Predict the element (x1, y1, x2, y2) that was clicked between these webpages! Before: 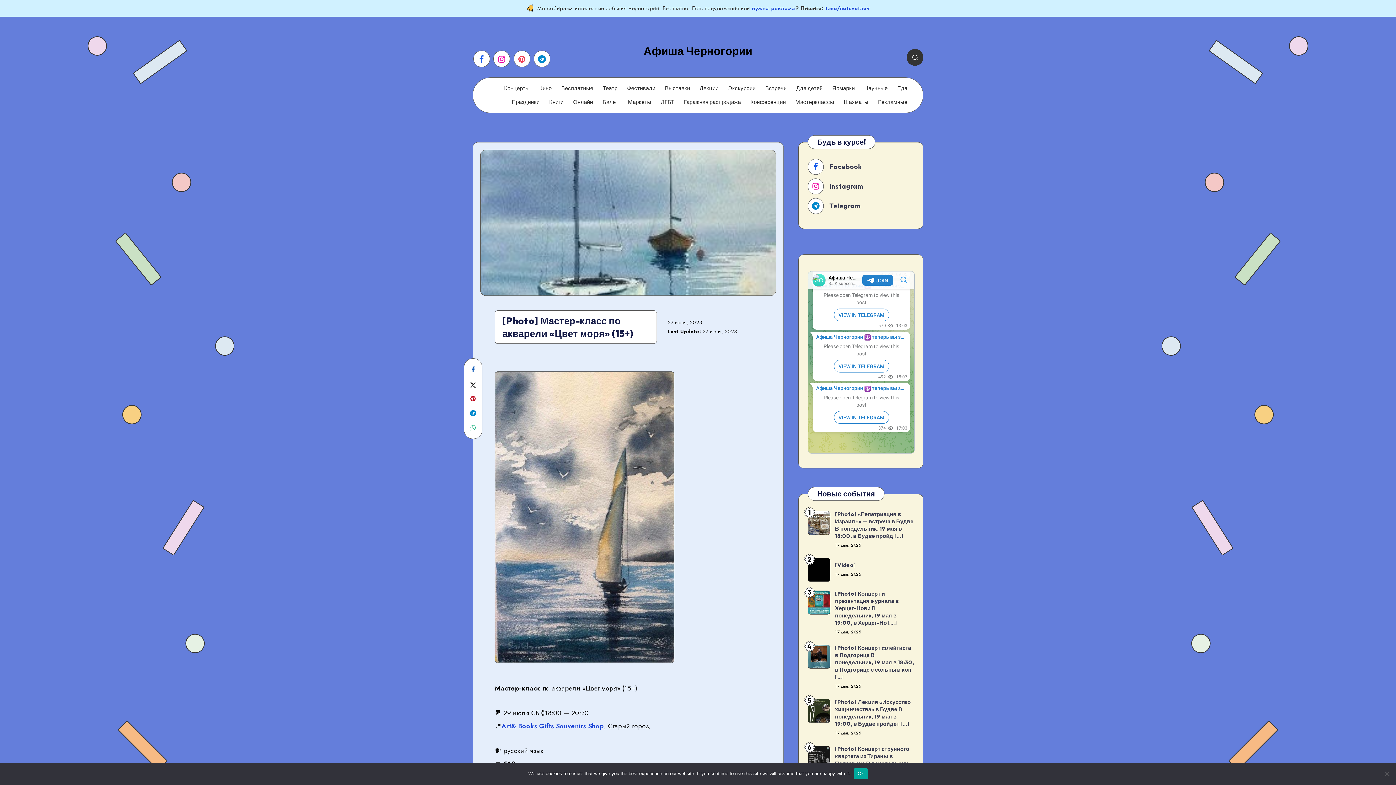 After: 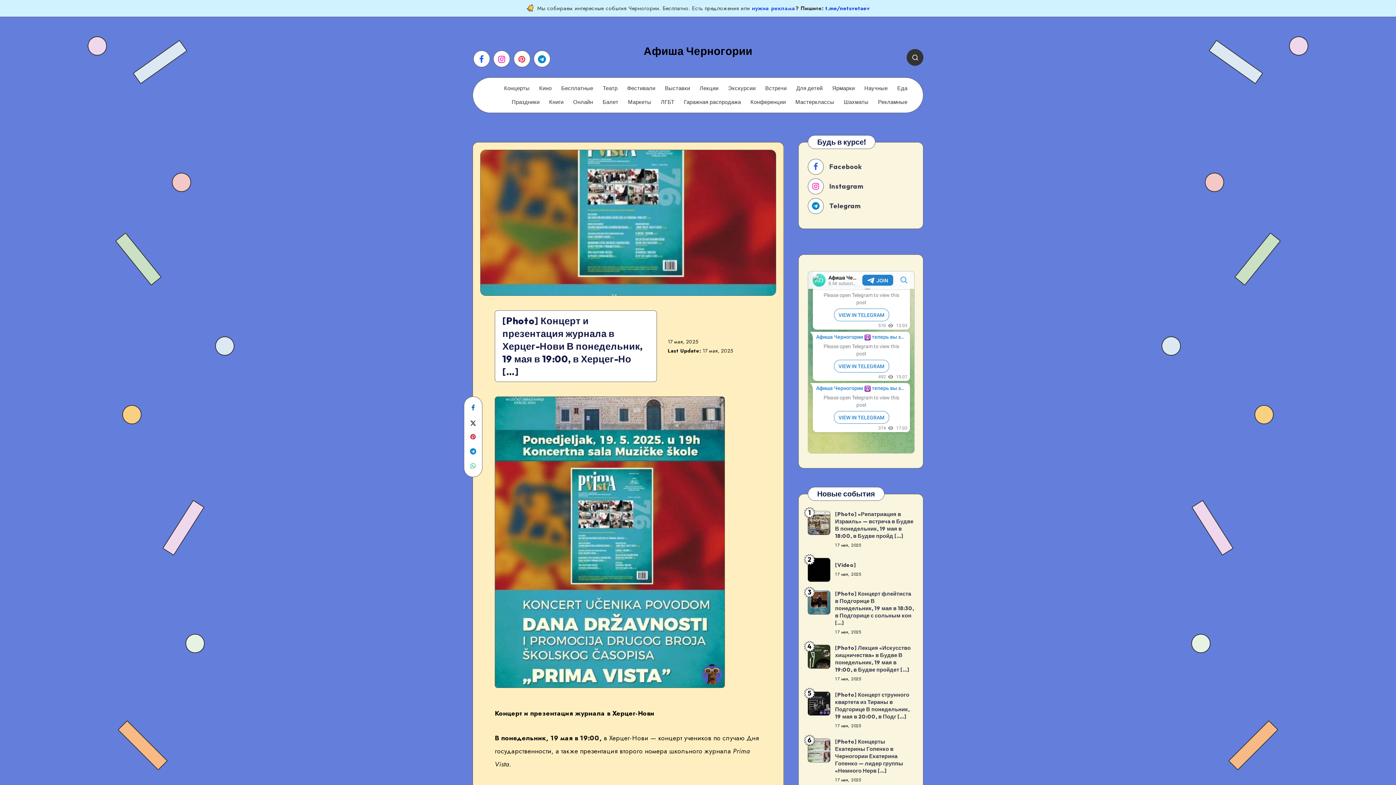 Action: label: [Photo] Концерт и презентация журнала в Херцег-Нови В понедельник, 19 мая в 19:00, в Херцег-Но […] bbox: (835, 590, 899, 628)